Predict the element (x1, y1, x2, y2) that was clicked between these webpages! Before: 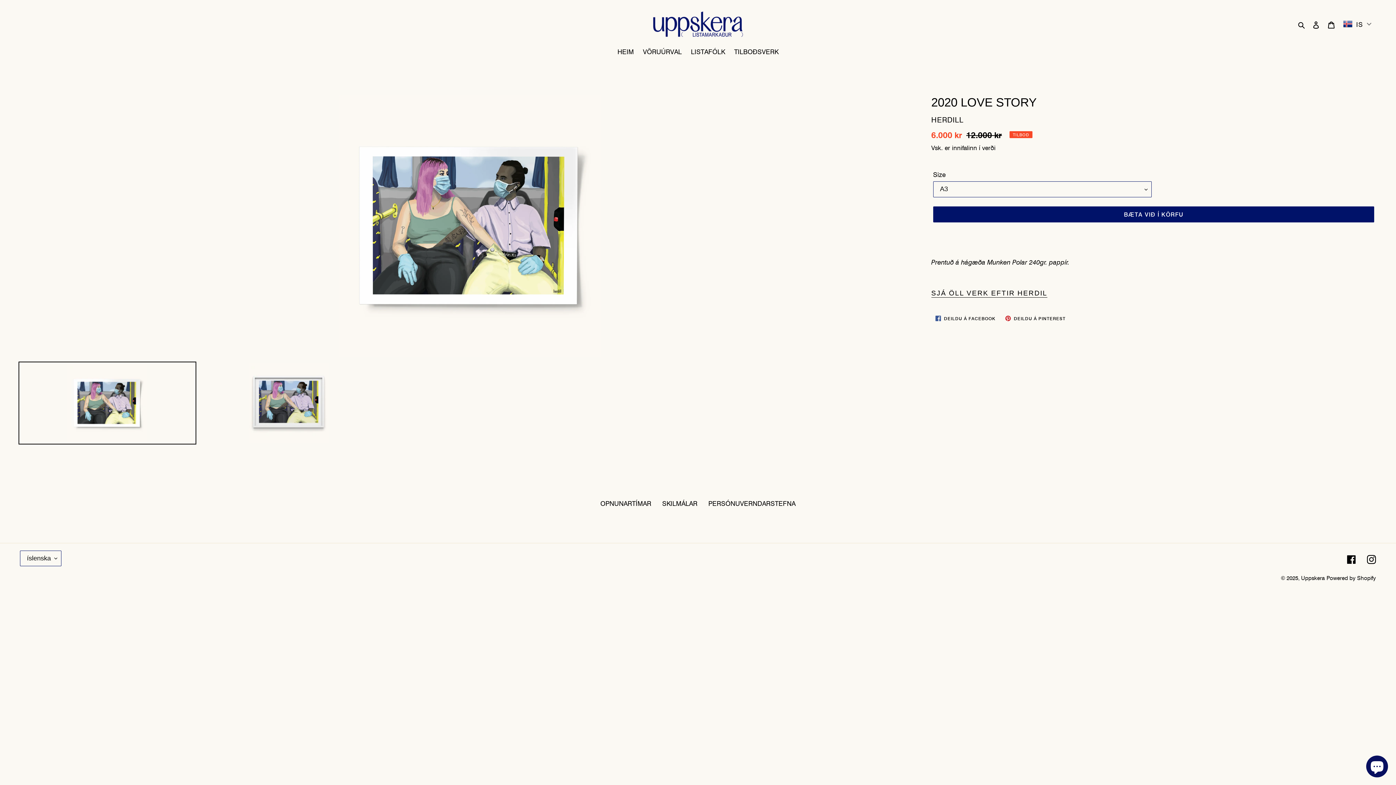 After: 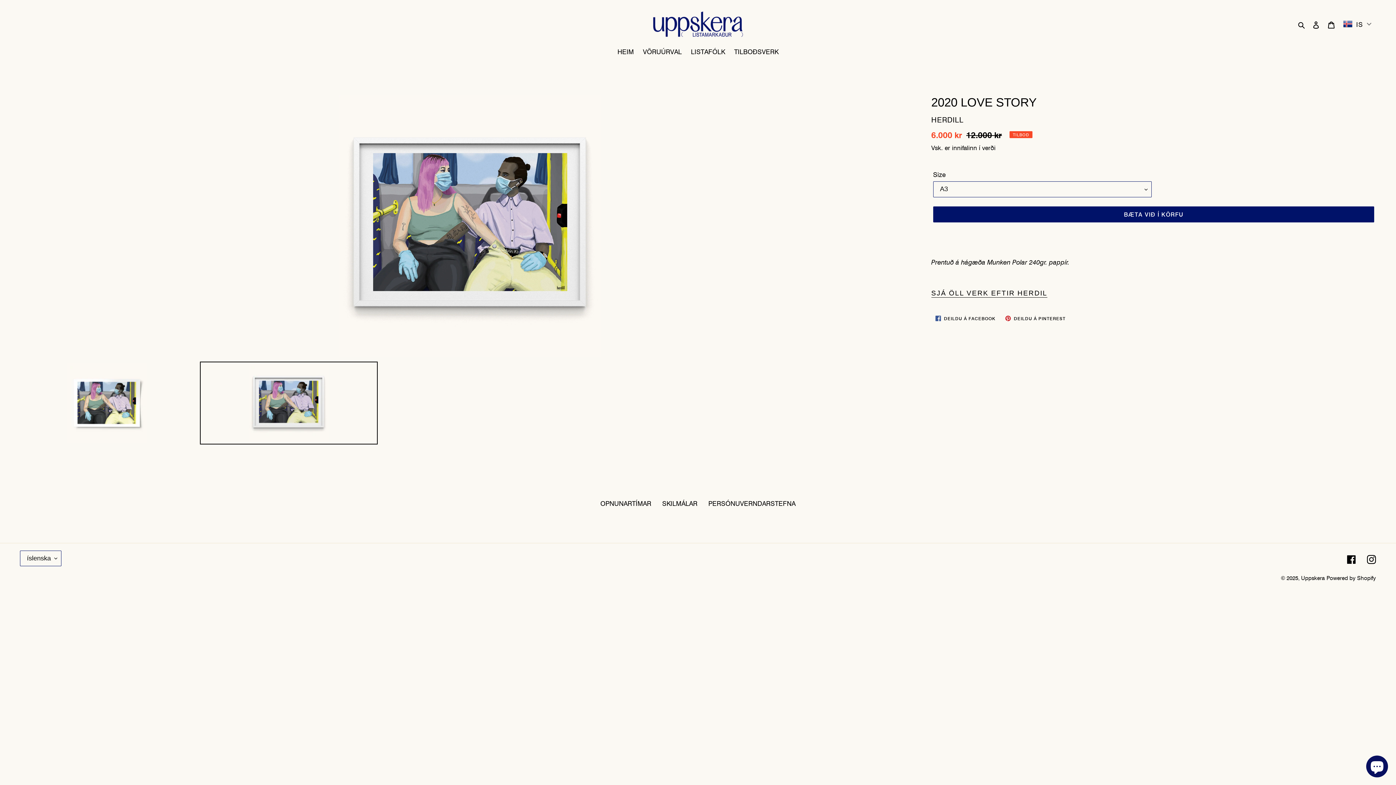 Action: bbox: (199, 361, 377, 444)